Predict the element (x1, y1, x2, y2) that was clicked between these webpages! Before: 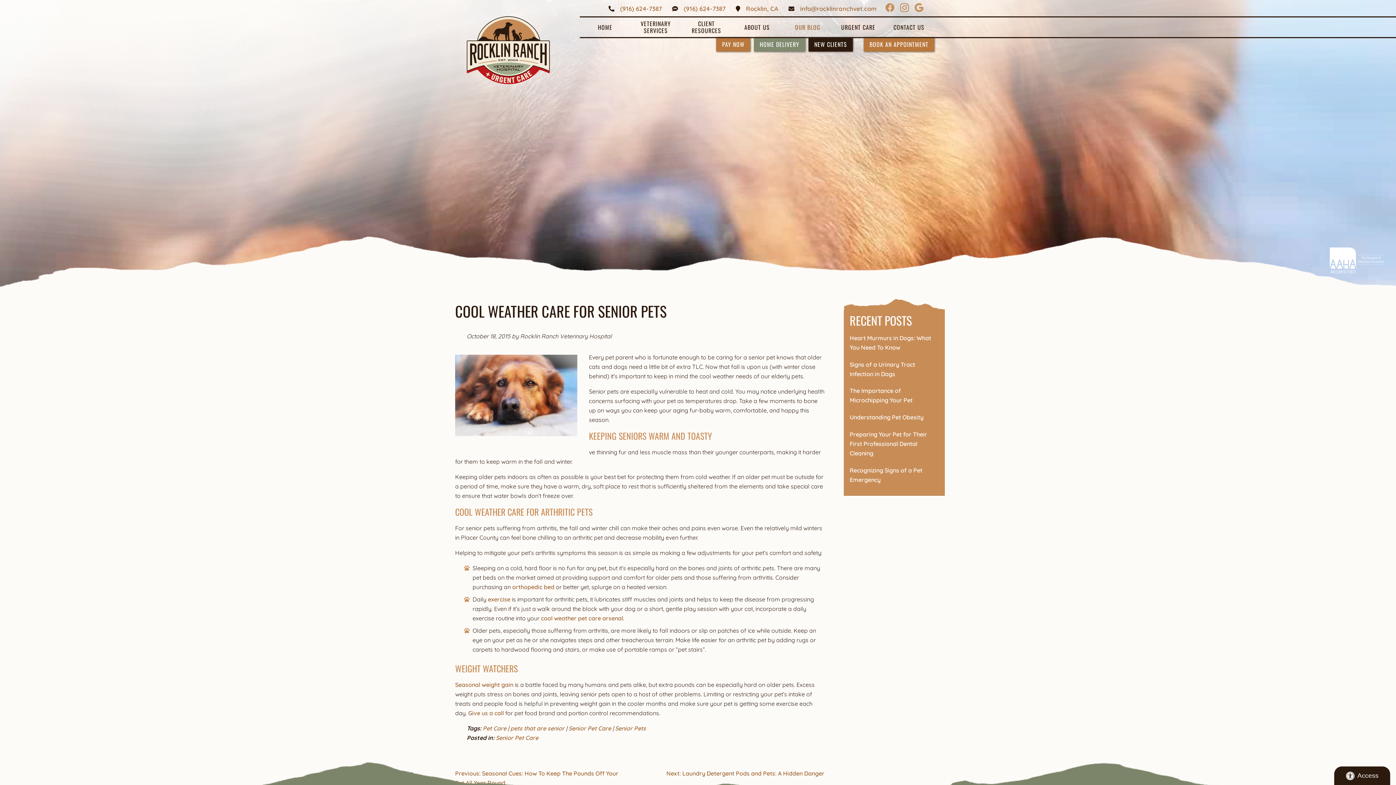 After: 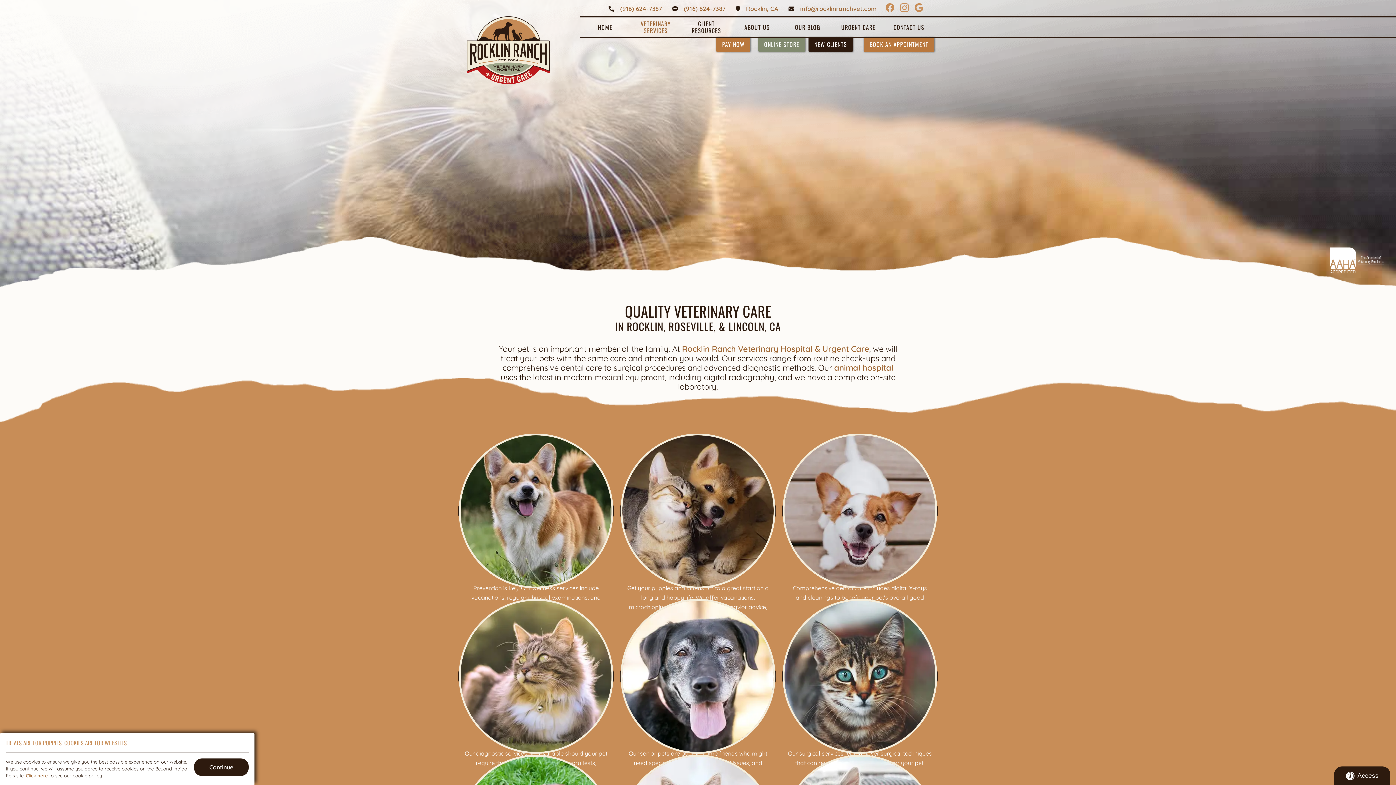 Action: label: more bbox: (630, 17, 681, 37)